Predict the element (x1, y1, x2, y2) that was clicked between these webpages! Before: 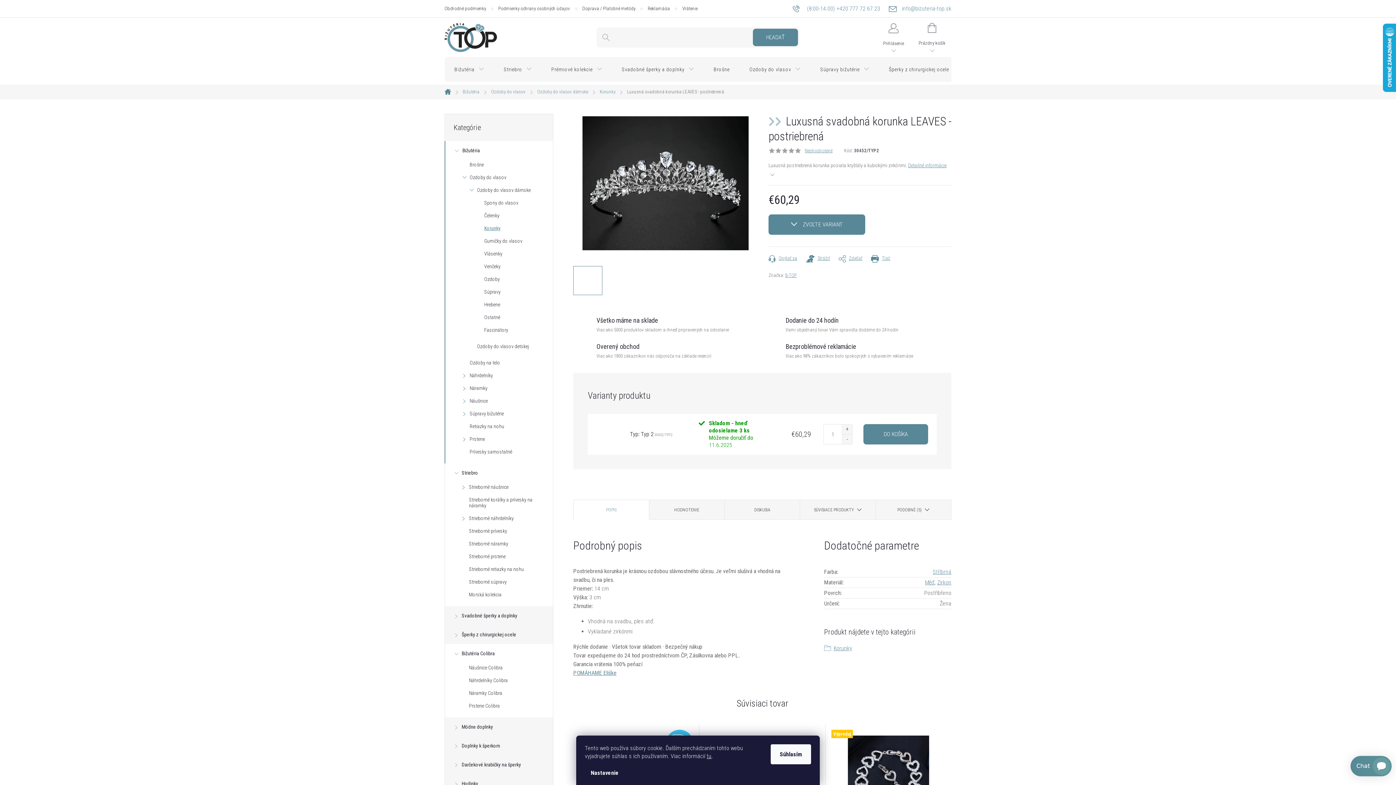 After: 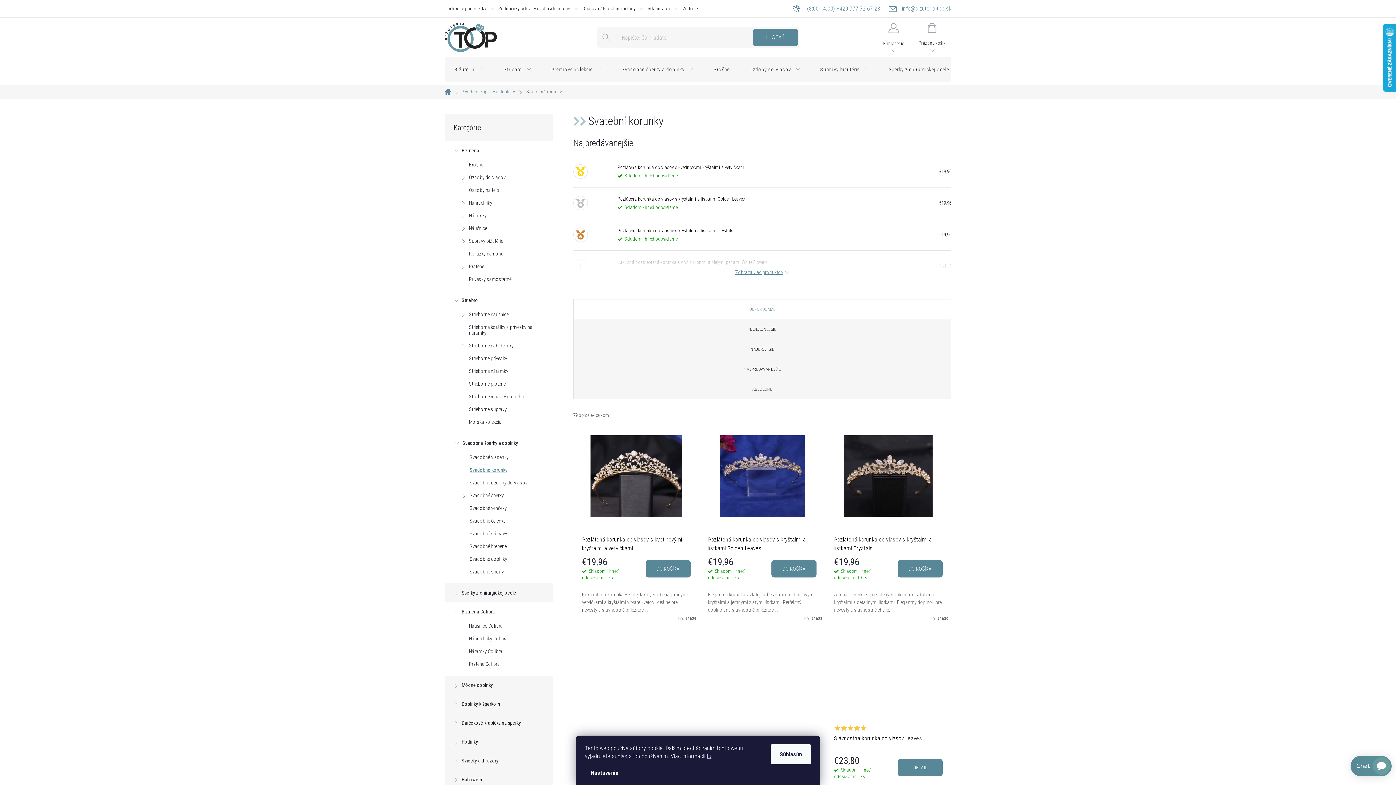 Action: label: Stříbrná bbox: (933, 568, 951, 575)